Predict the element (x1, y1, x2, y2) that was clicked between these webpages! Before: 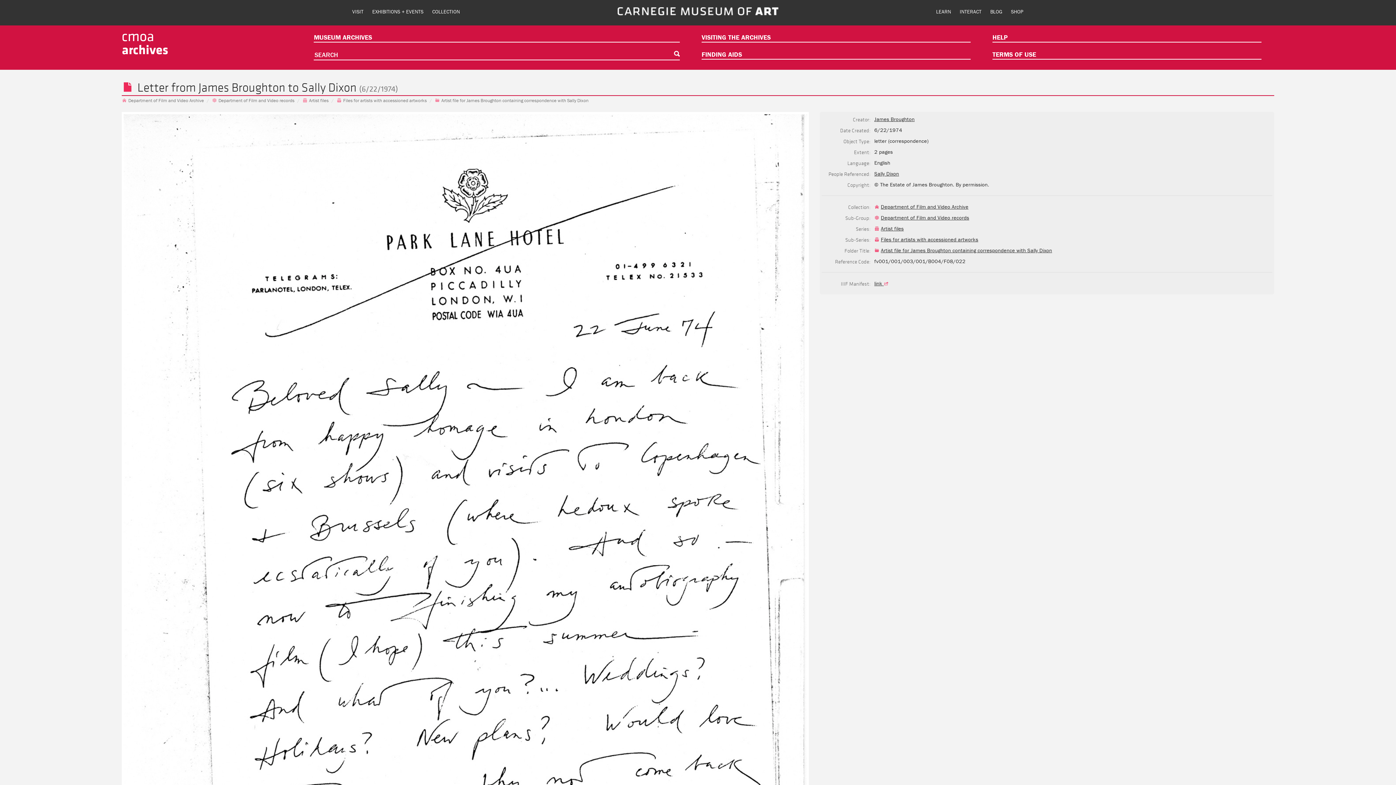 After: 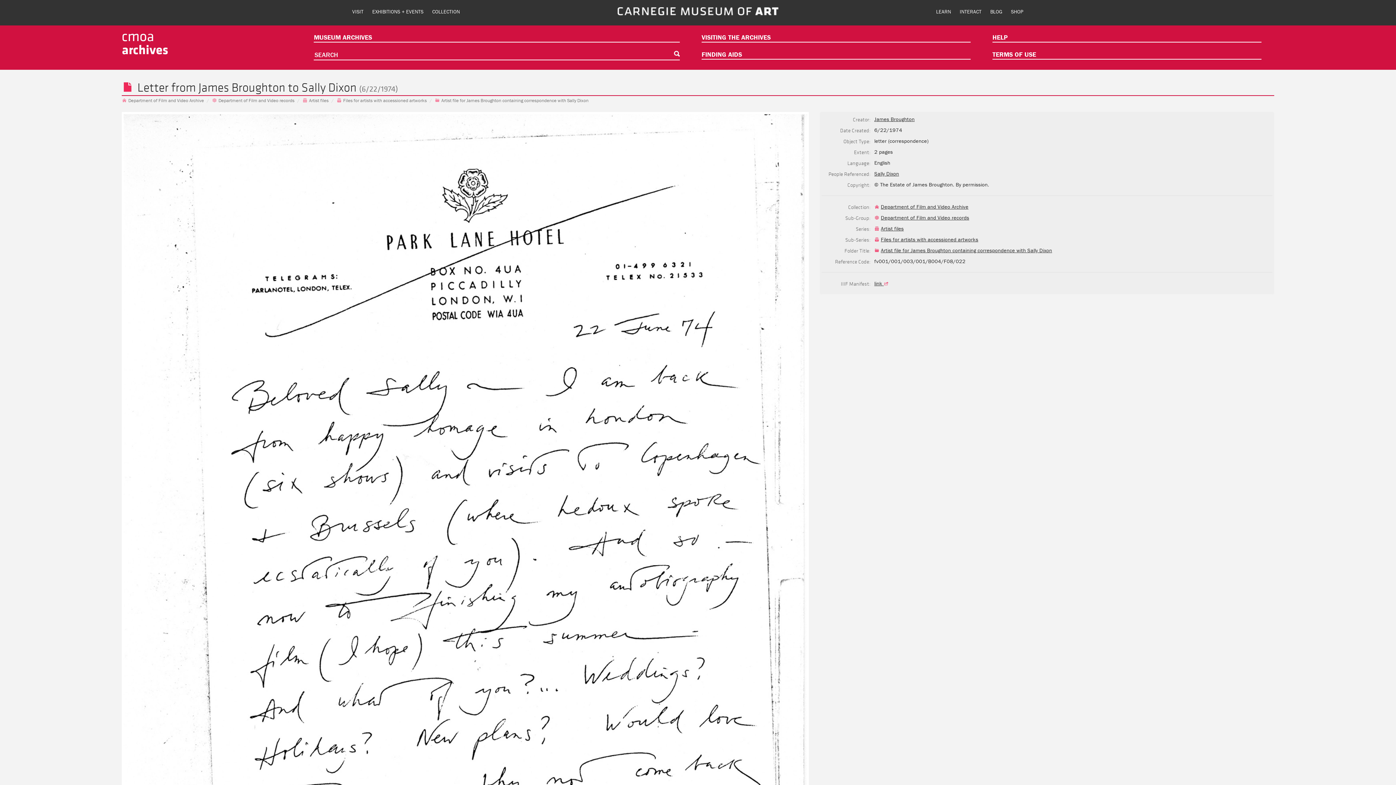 Action: bbox: (874, 280, 890, 286) label: link 